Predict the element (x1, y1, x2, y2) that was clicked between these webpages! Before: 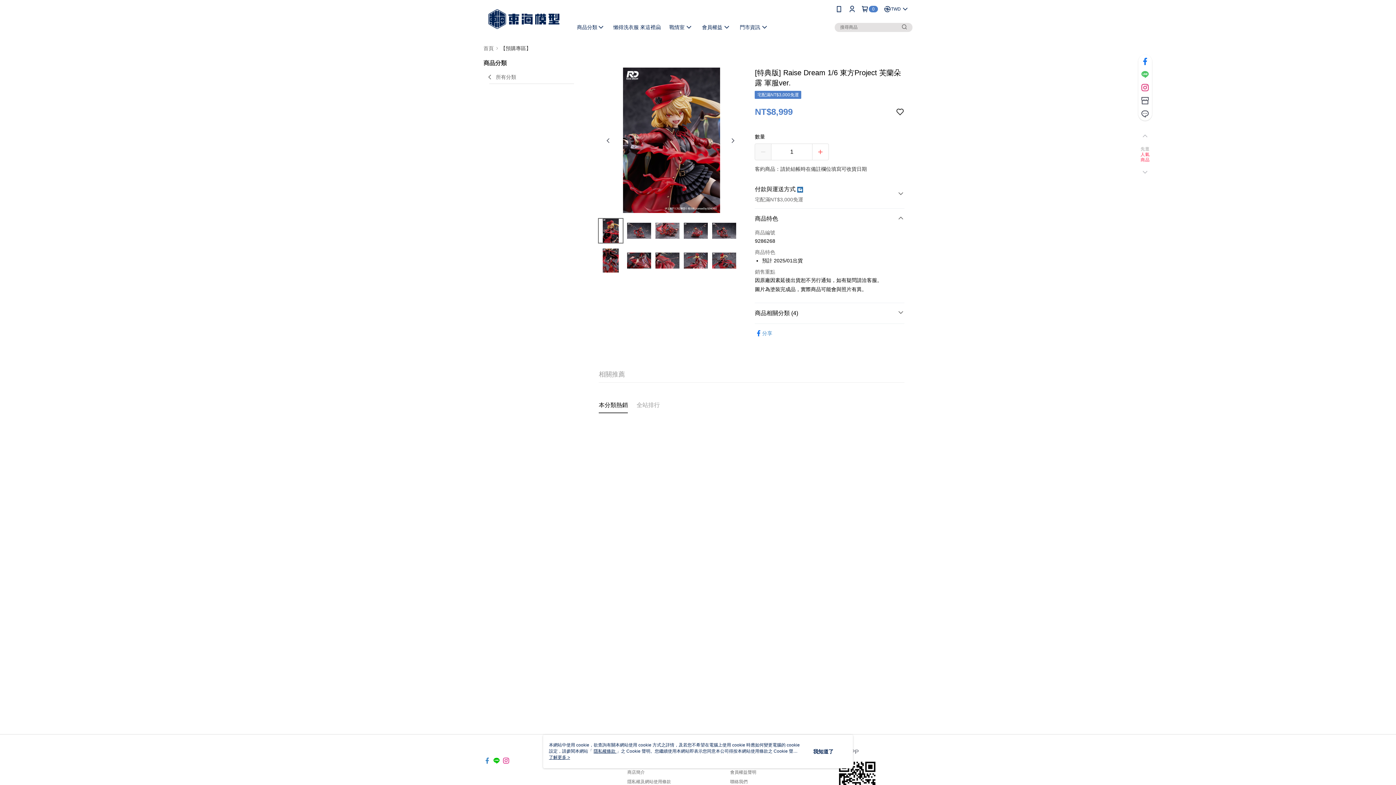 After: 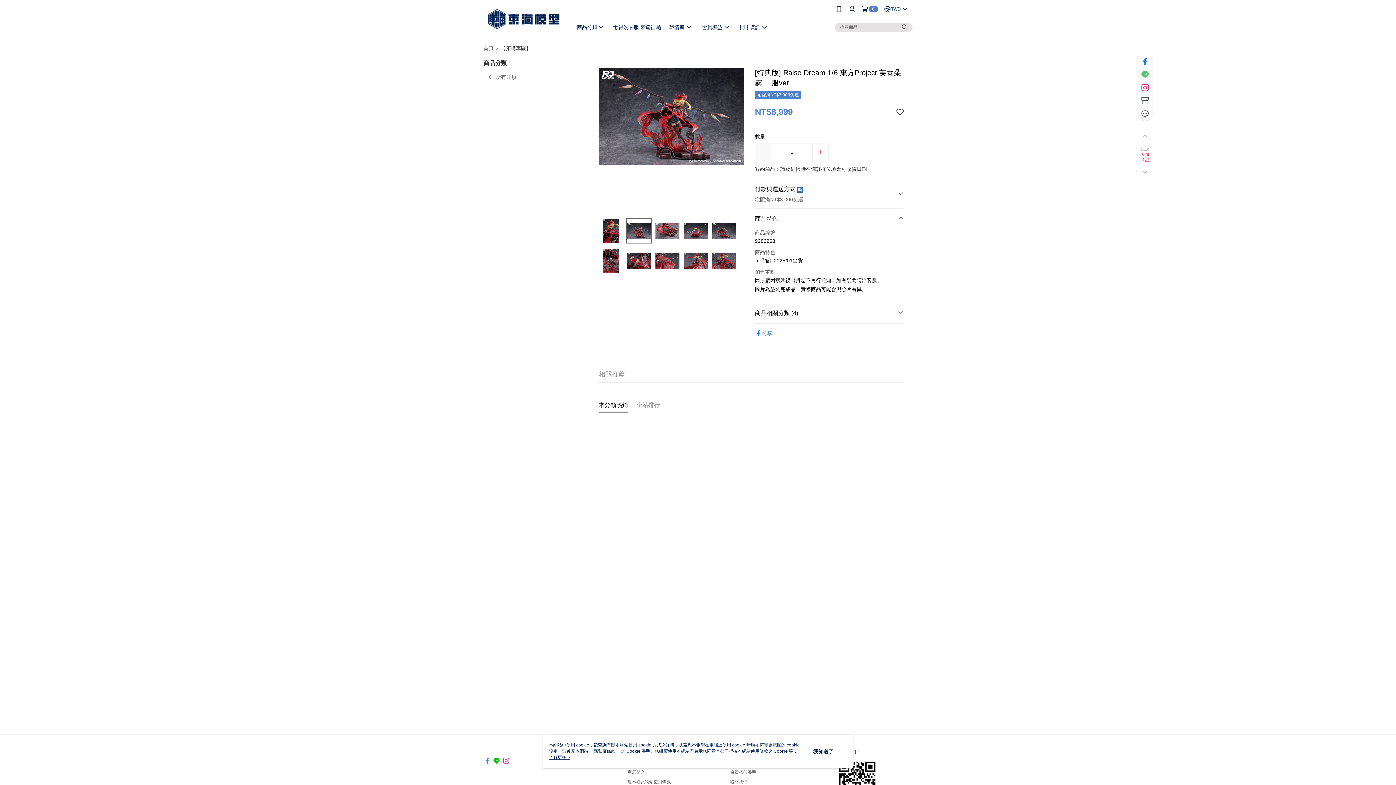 Action: bbox: (726, 130, 739, 148)